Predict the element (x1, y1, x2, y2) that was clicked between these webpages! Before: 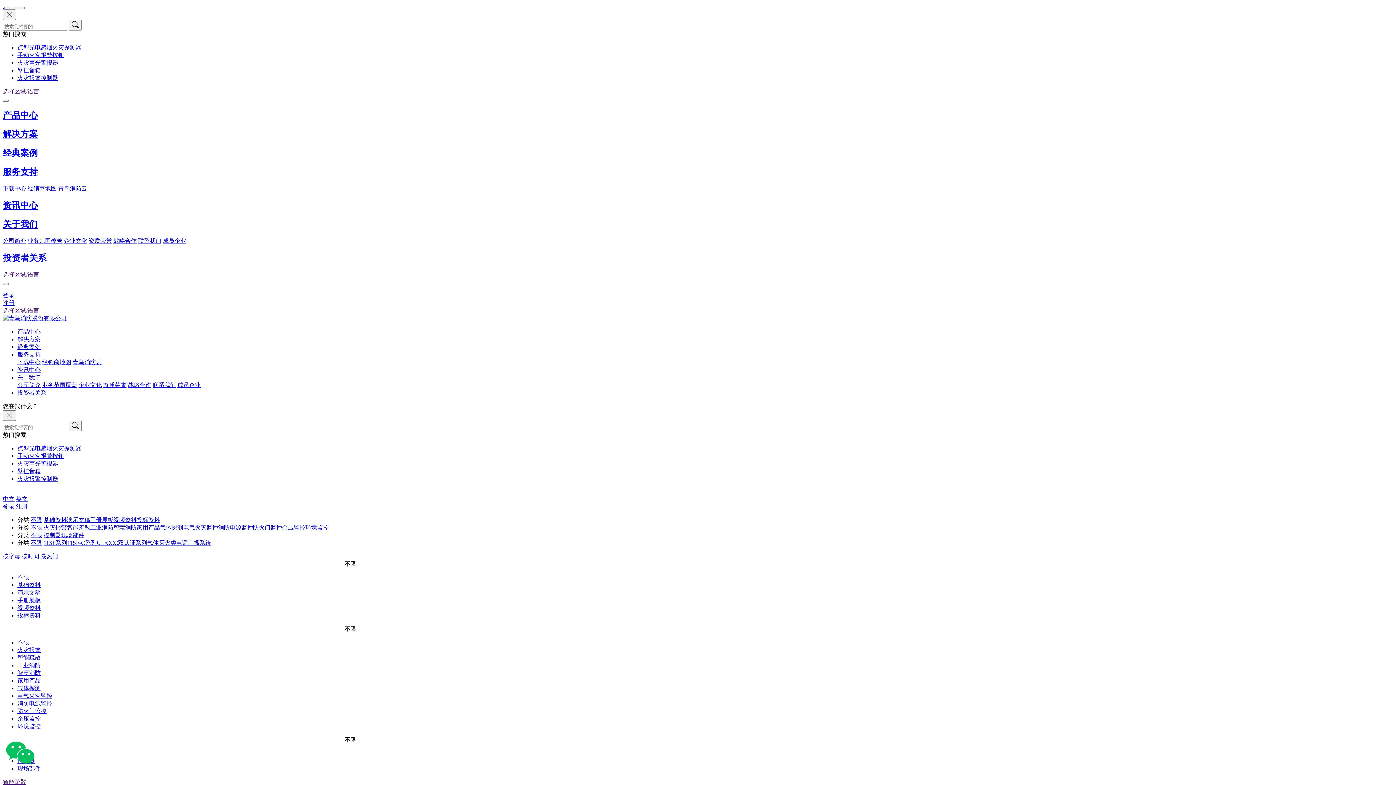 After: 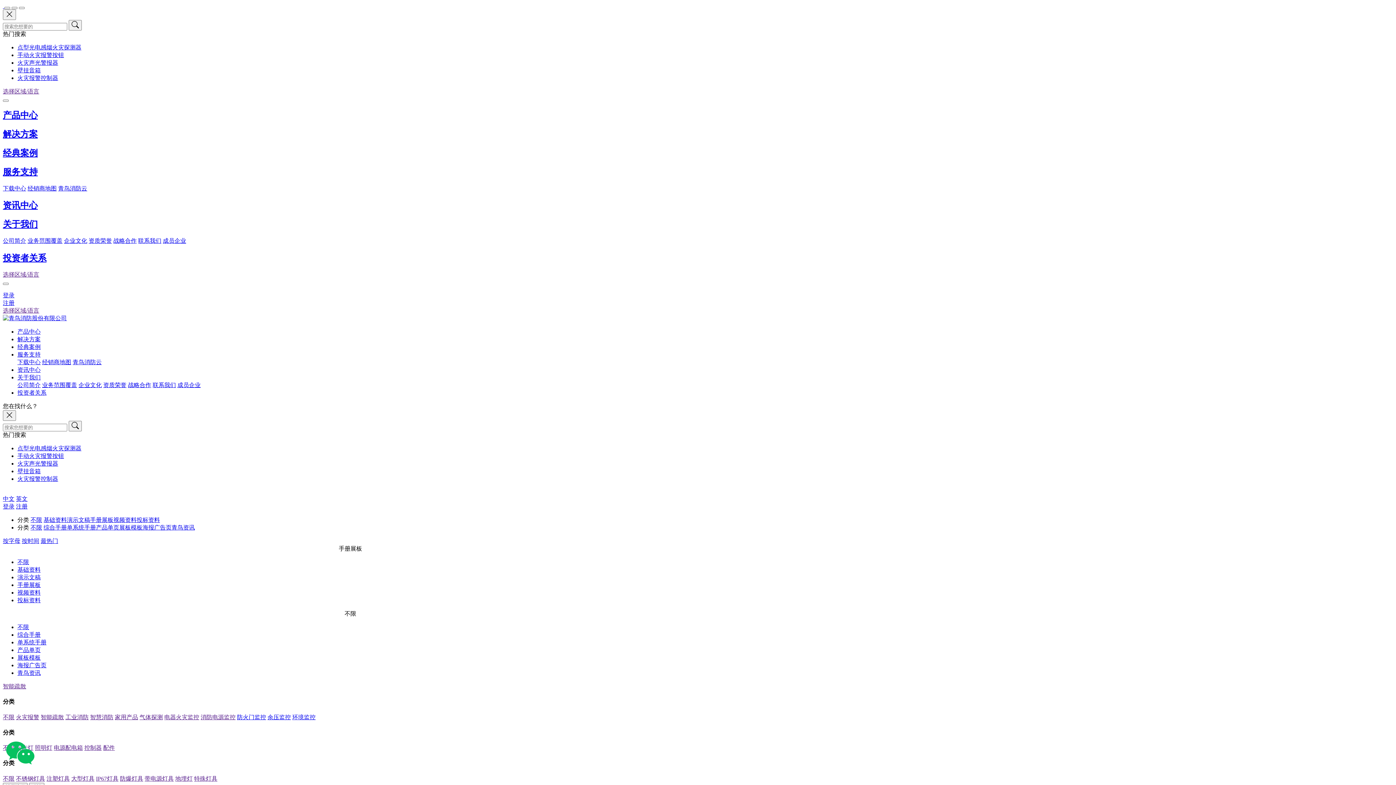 Action: label: 手册展板 bbox: (90, 517, 113, 523)